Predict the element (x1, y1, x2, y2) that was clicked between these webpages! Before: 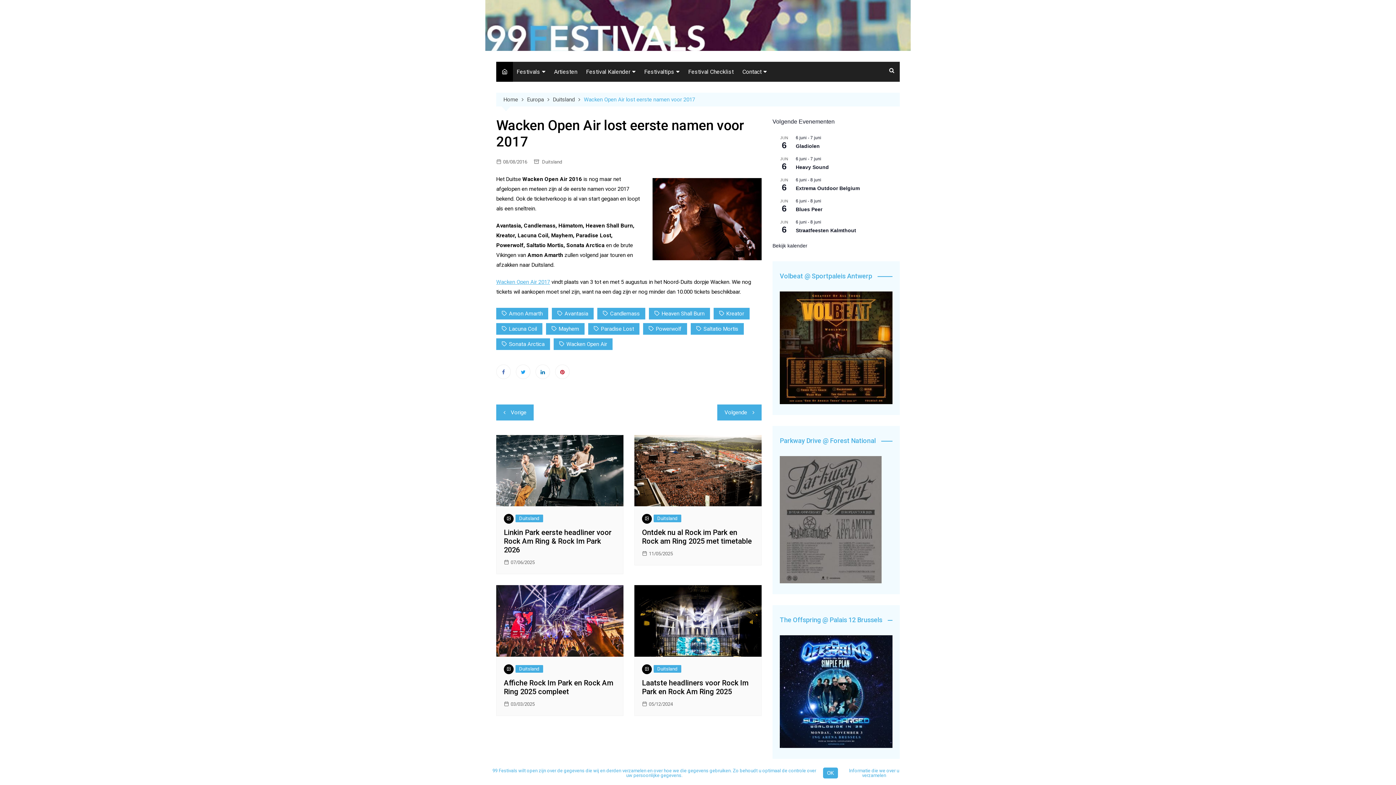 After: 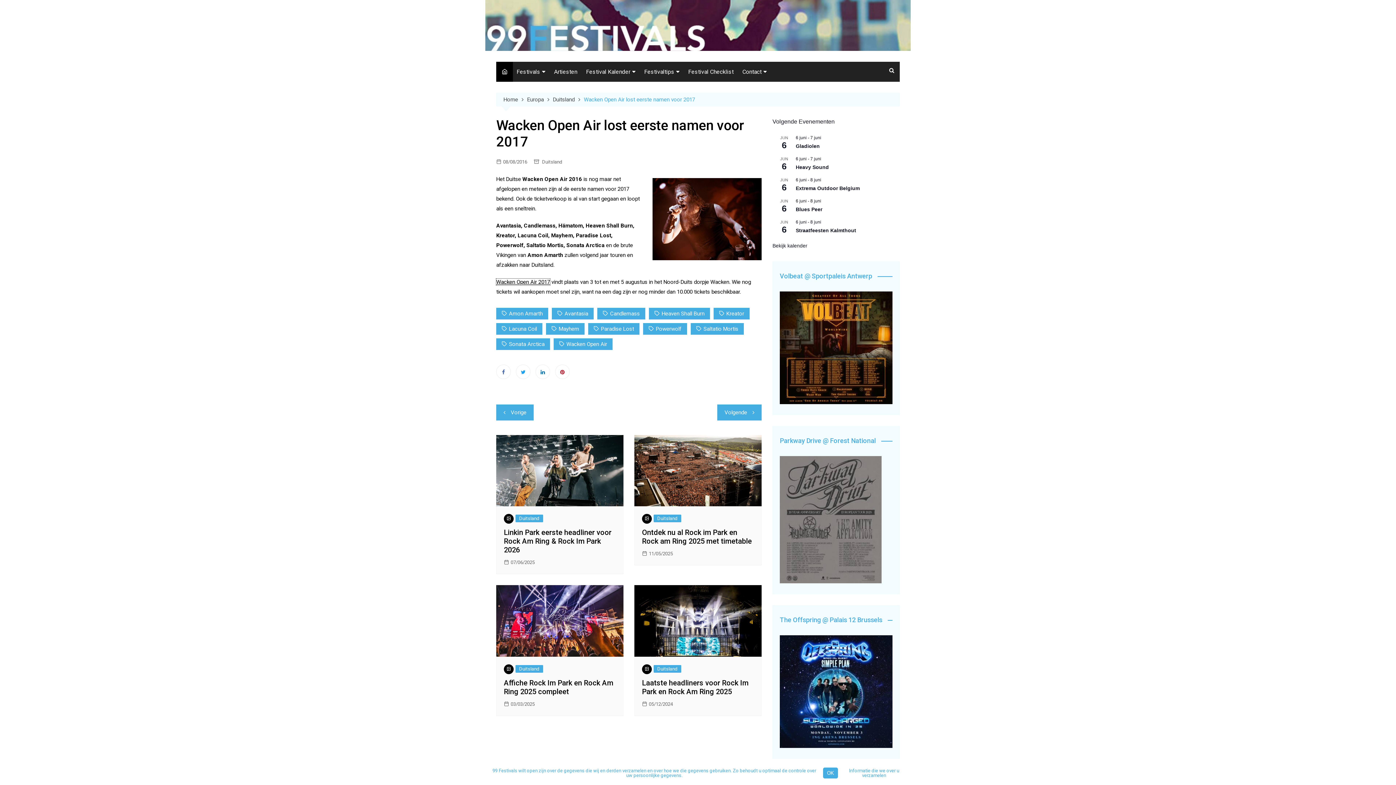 Action: label: Wacken Open Air 2017 bbox: (496, 278, 550, 285)